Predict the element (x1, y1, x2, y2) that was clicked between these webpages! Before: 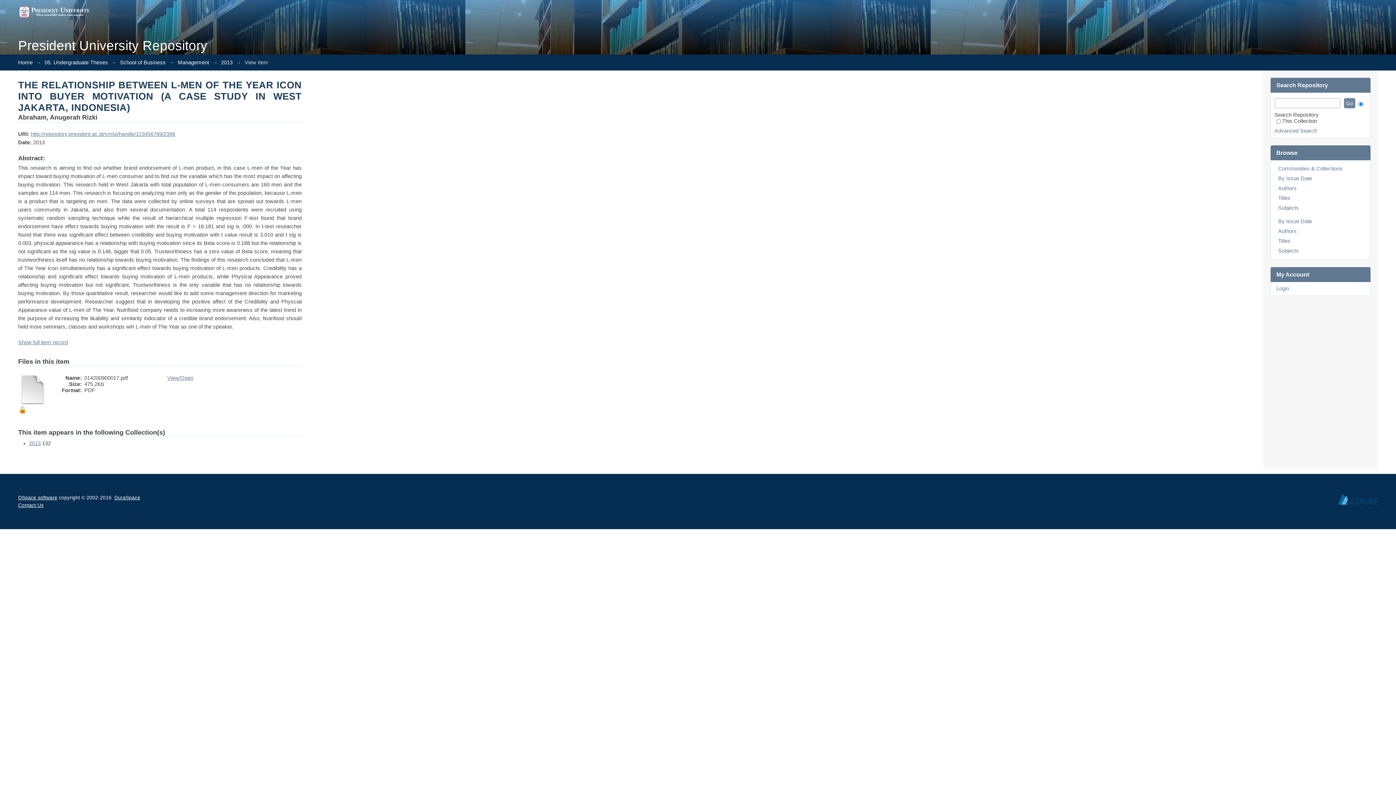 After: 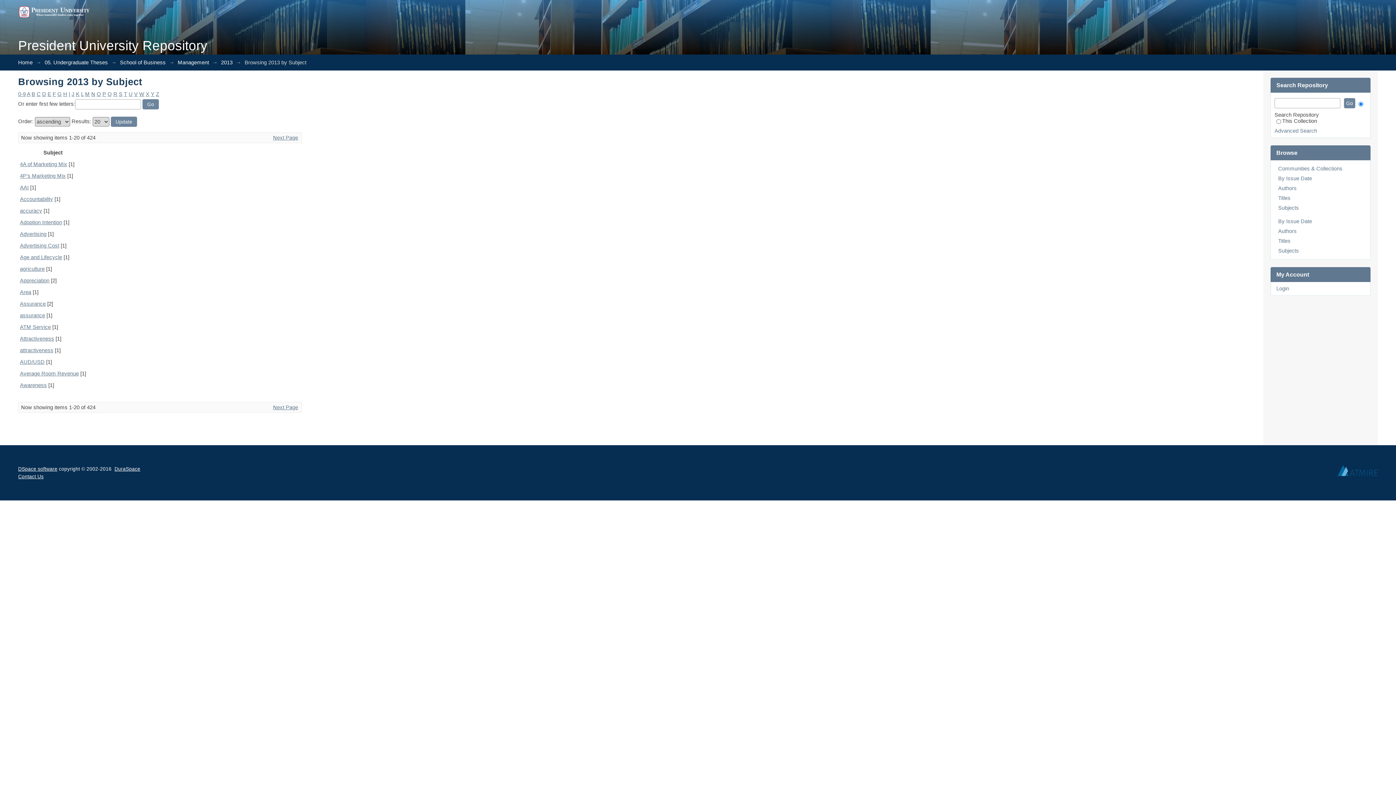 Action: bbox: (1278, 248, 1299, 253) label: Subjects